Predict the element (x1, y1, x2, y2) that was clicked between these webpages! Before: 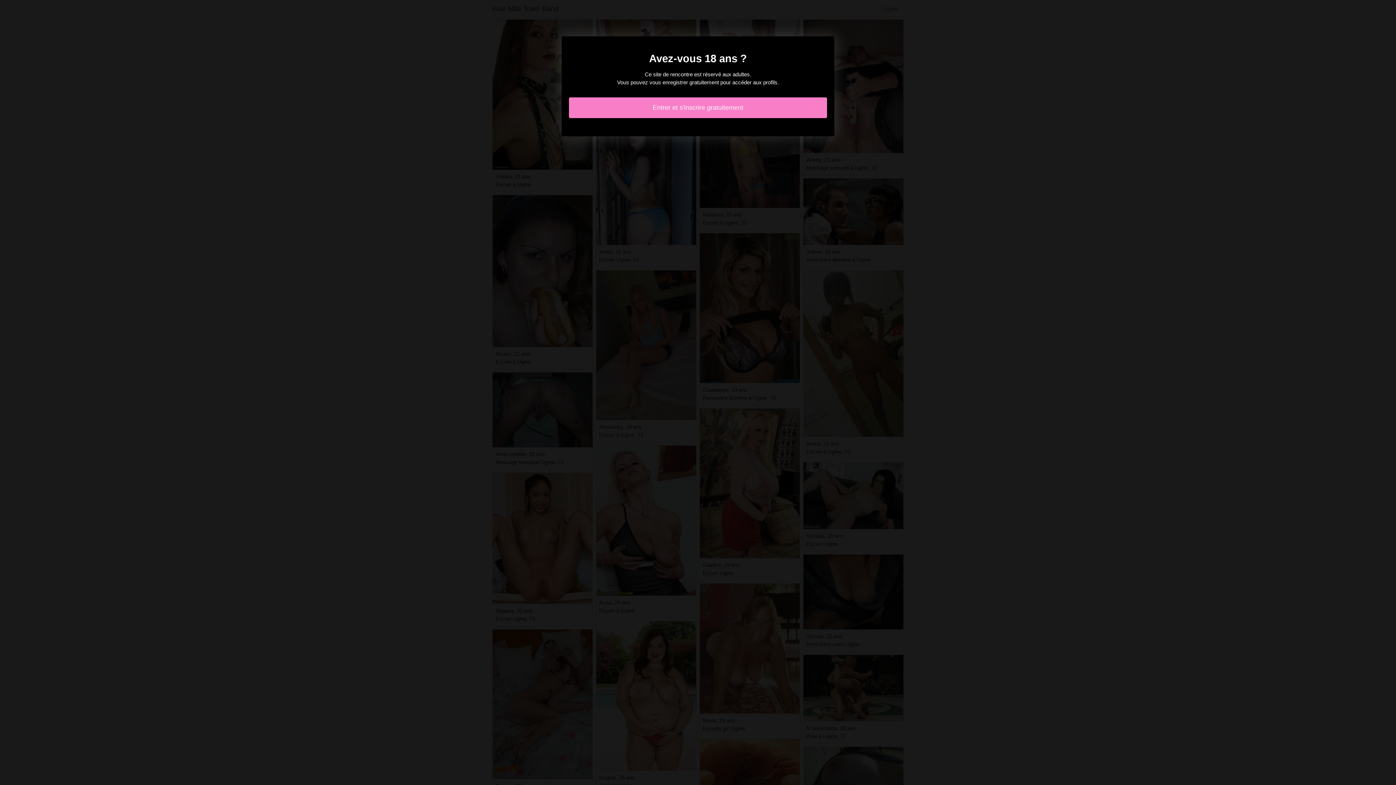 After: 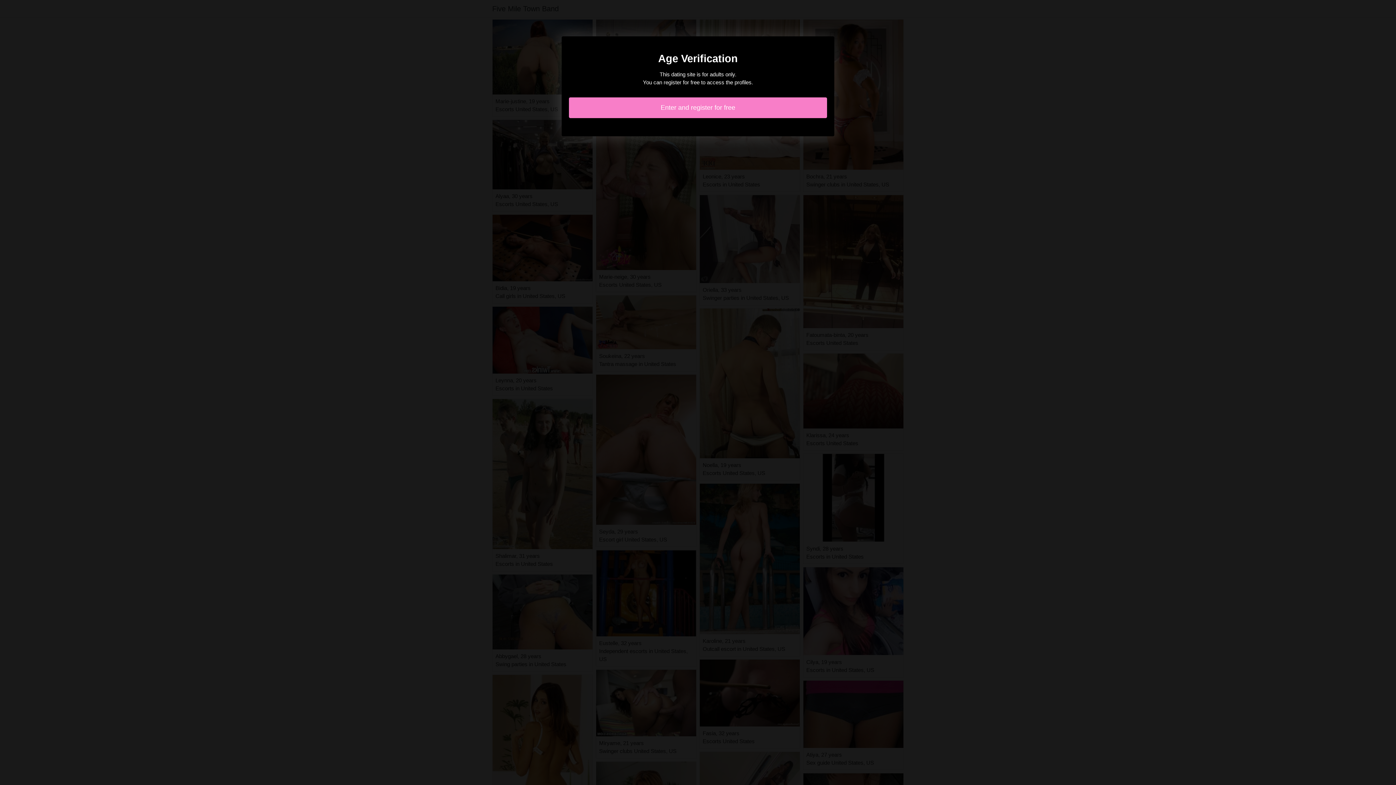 Action: bbox: (569, 97, 827, 118) label: Entrer et s'inscrire gratuitement